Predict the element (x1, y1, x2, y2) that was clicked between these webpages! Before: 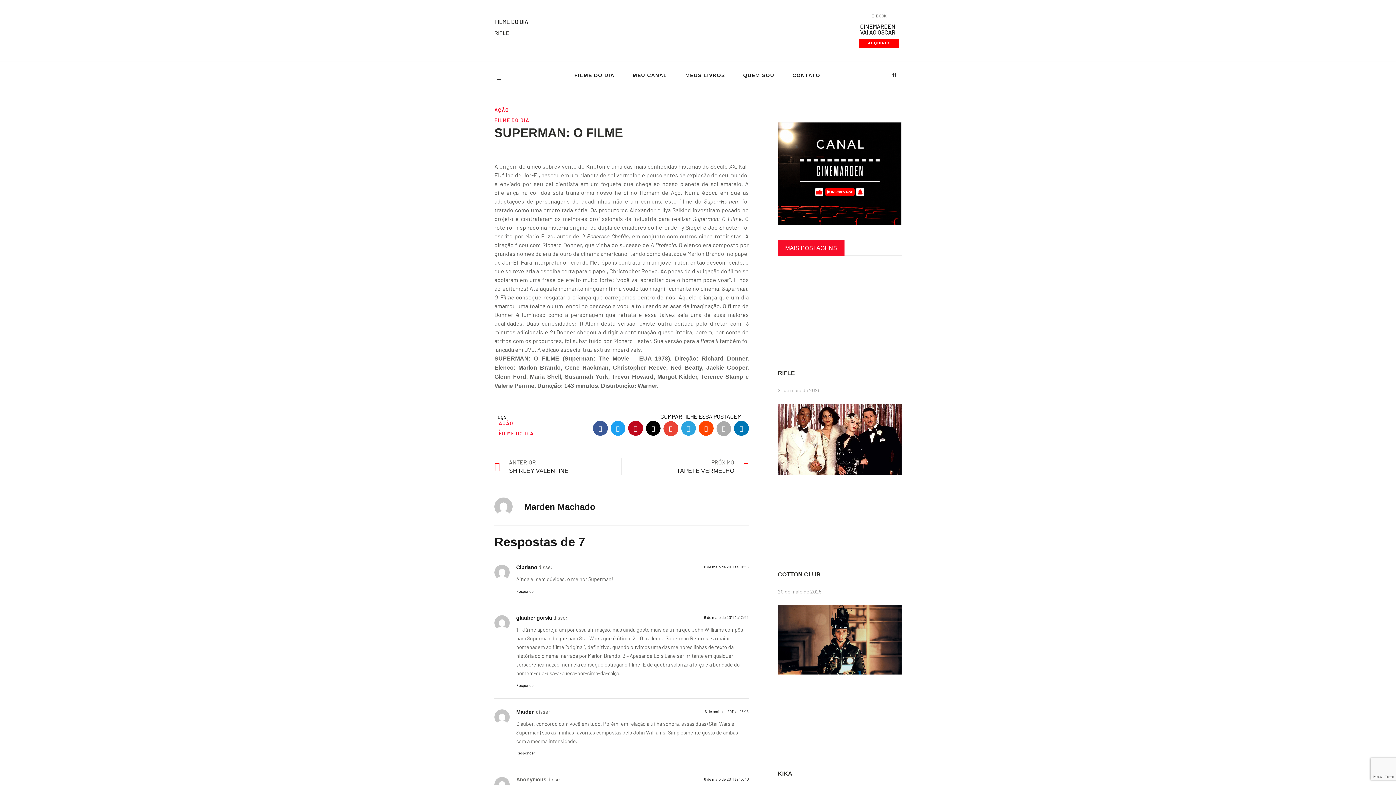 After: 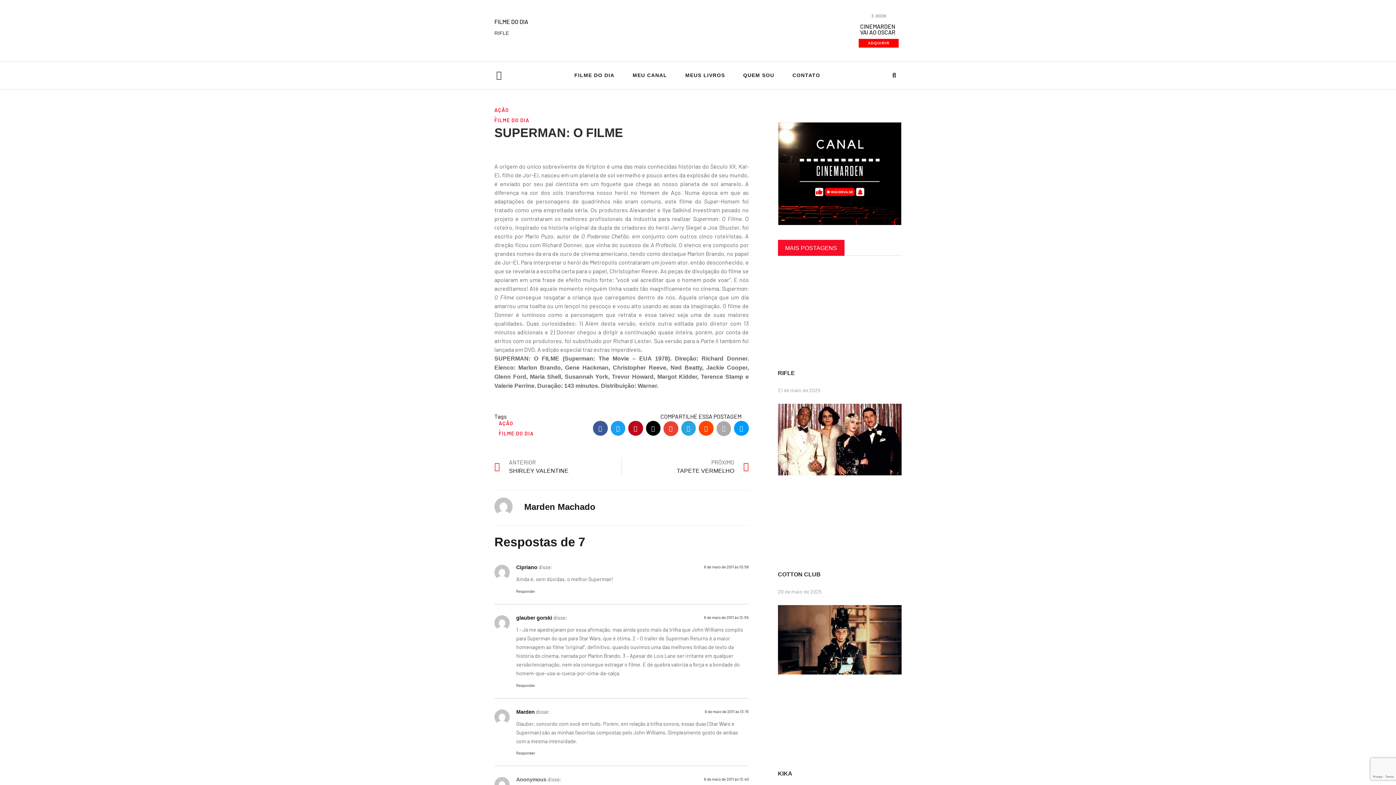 Action: bbox: (734, 421, 748, 435) label: Share on linkedin